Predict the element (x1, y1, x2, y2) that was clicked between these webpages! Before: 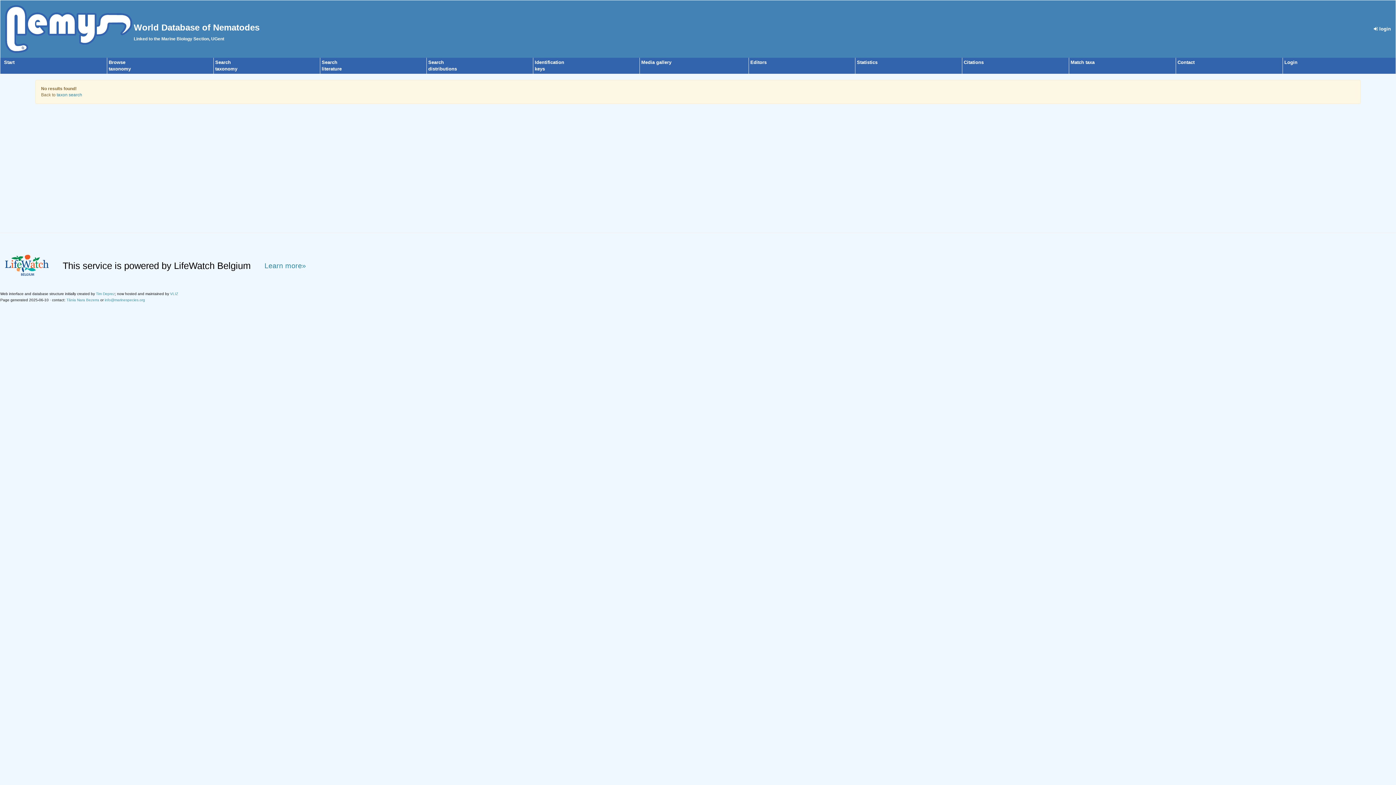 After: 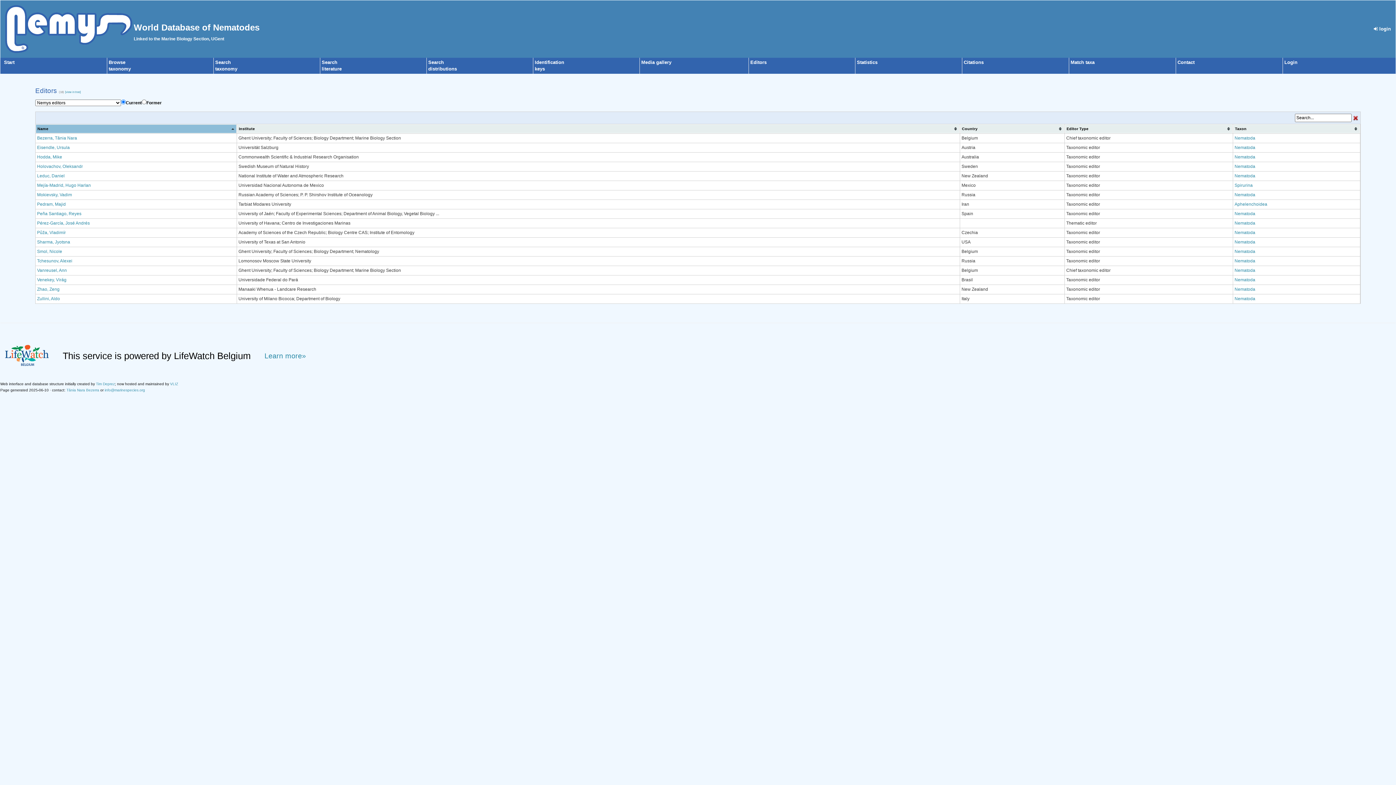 Action: label: Editors bbox: (750, 59, 766, 65)